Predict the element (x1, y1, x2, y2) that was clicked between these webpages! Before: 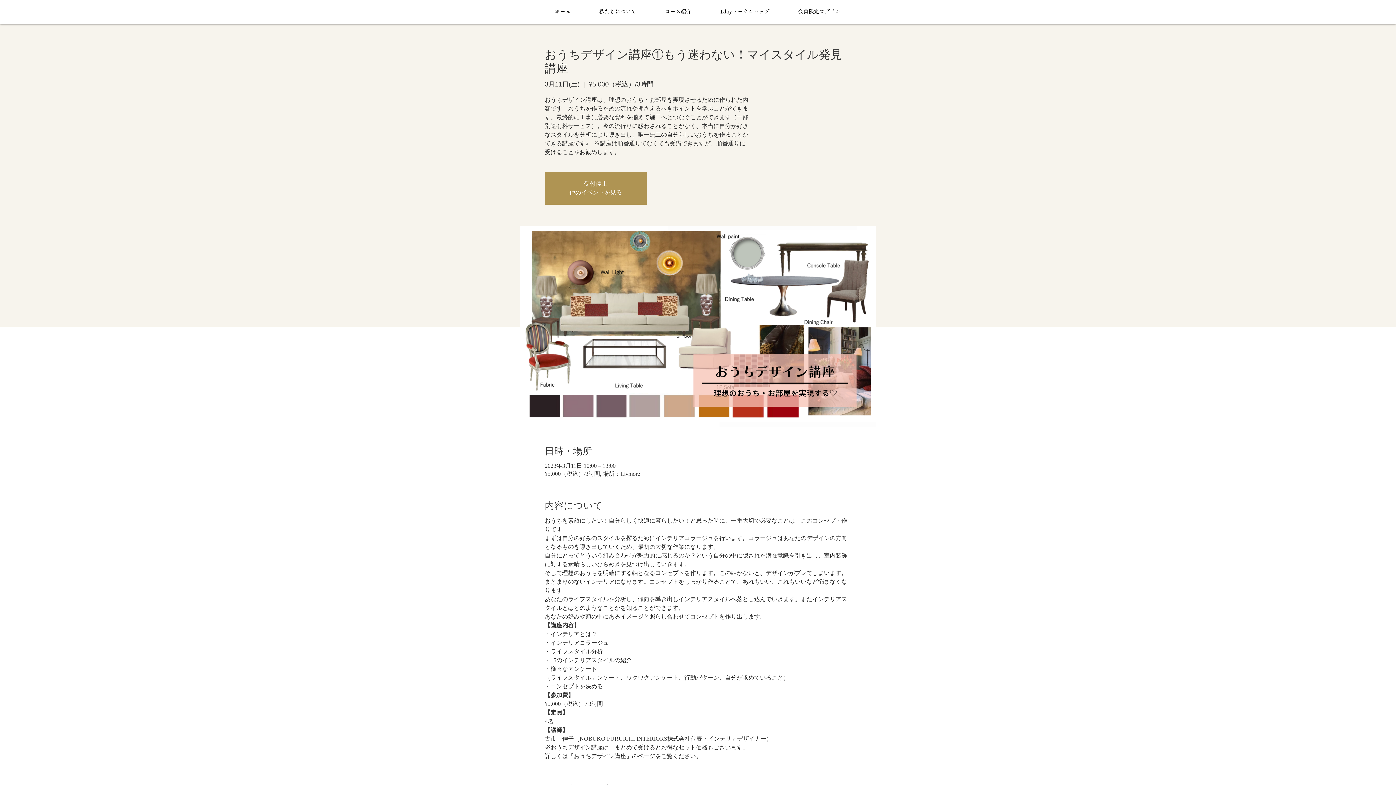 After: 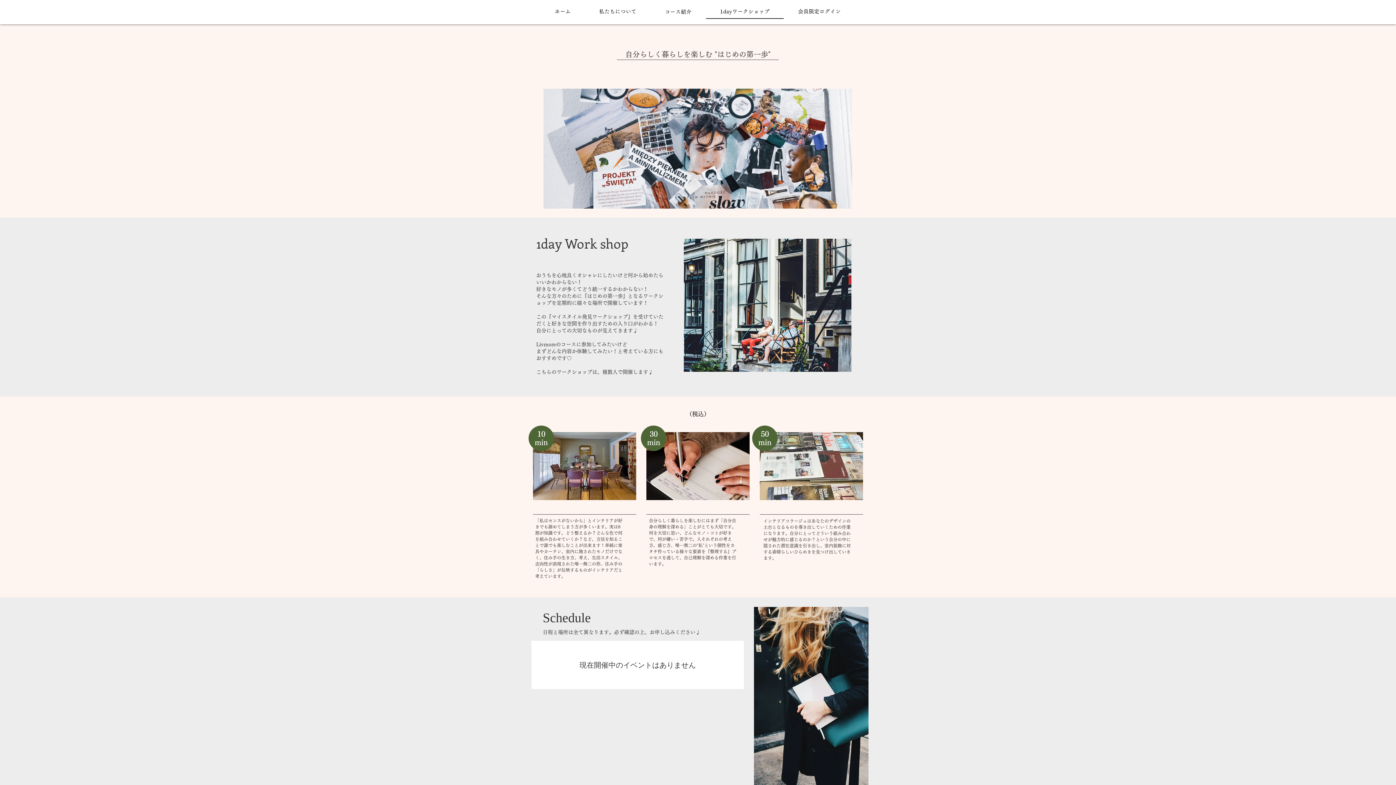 Action: label: 1dayワークショップ bbox: (706, 5, 784, 18)